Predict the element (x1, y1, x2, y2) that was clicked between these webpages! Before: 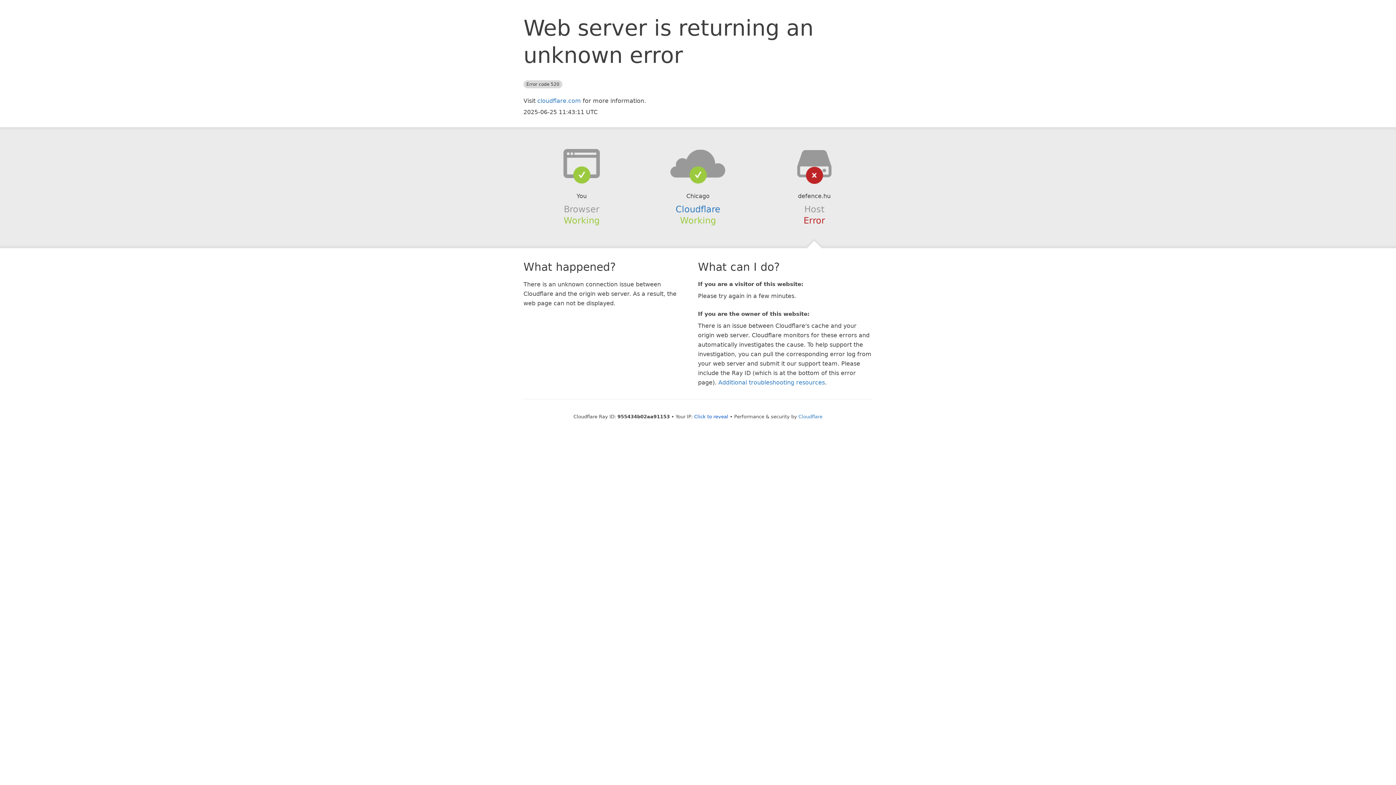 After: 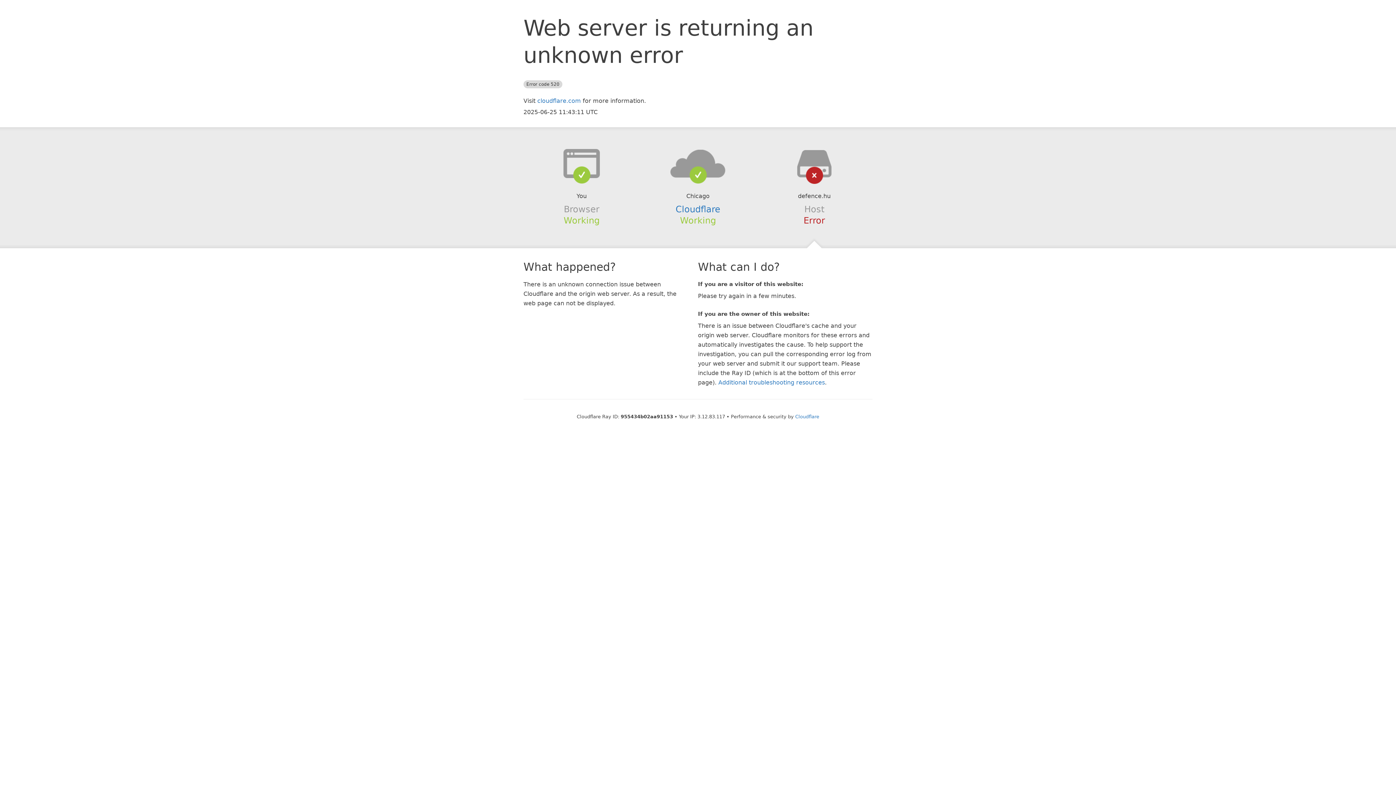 Action: label: Click to reveal bbox: (694, 414, 728, 419)